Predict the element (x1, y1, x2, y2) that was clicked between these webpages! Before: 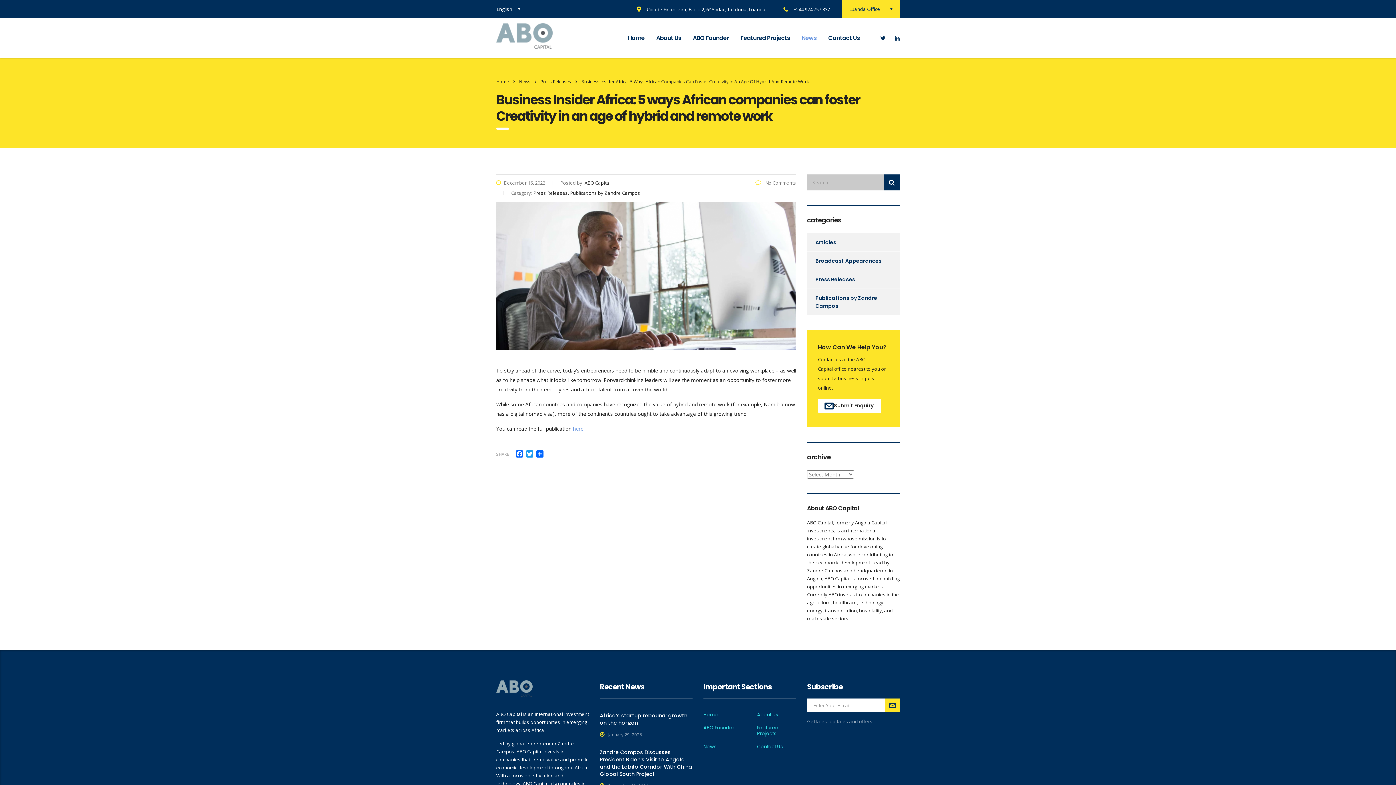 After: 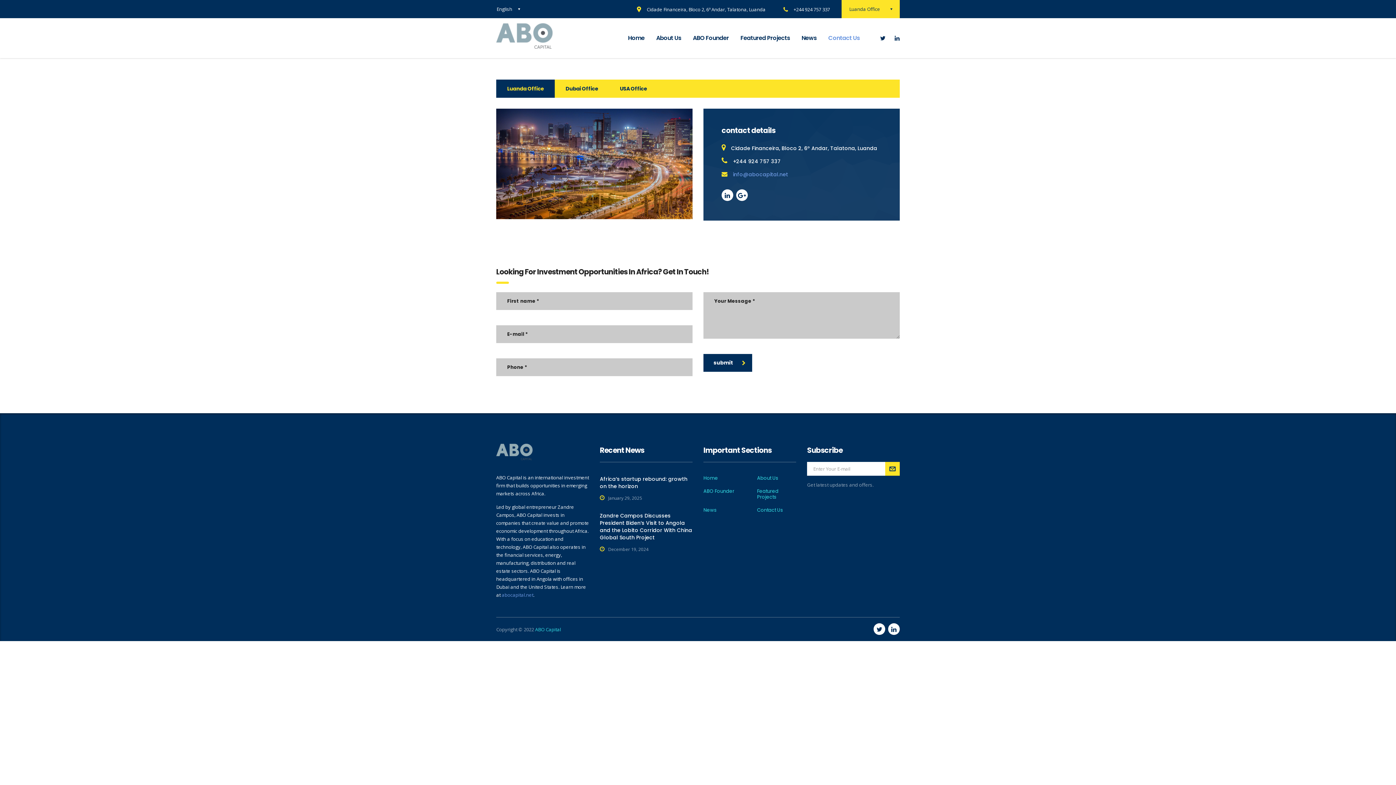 Action: bbox: (818, 398, 881, 413) label: Submit Enquiry